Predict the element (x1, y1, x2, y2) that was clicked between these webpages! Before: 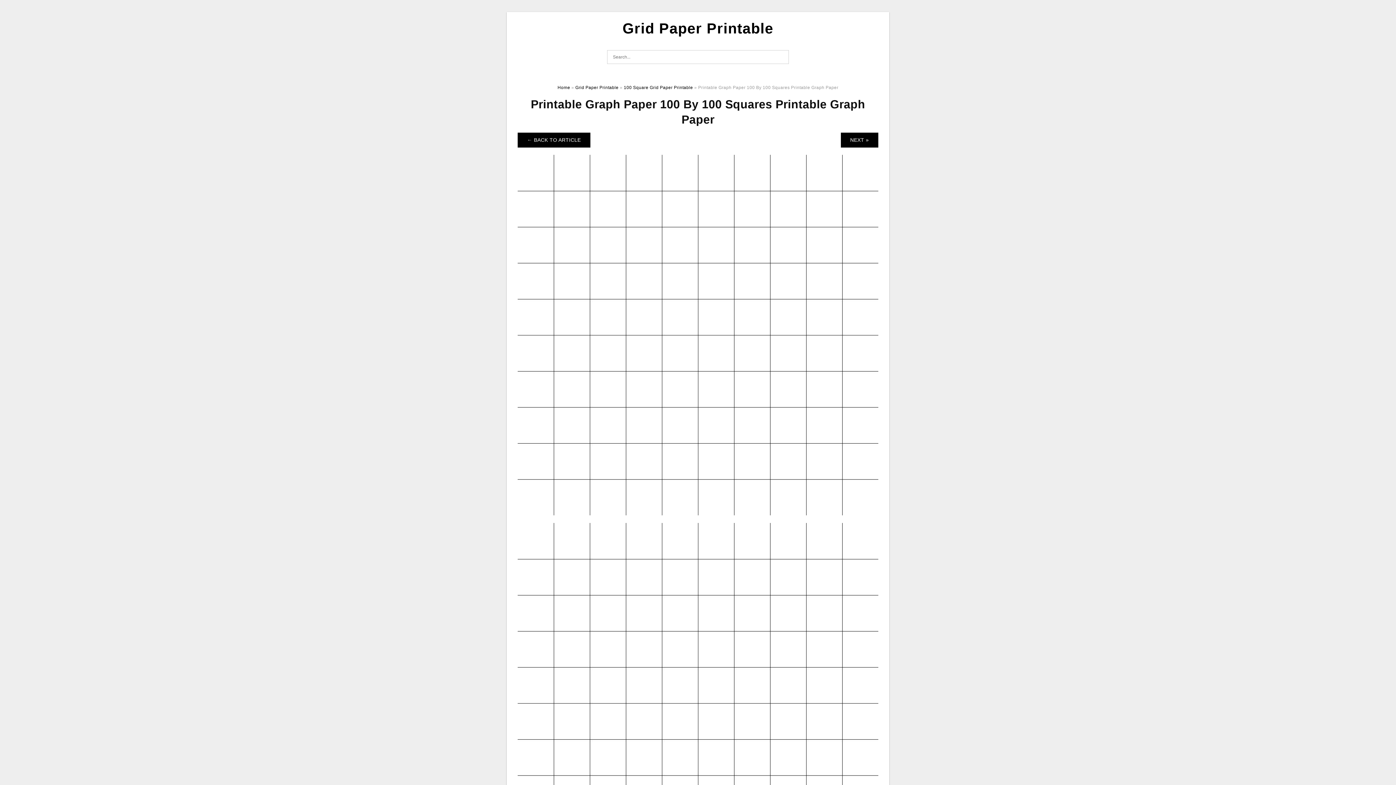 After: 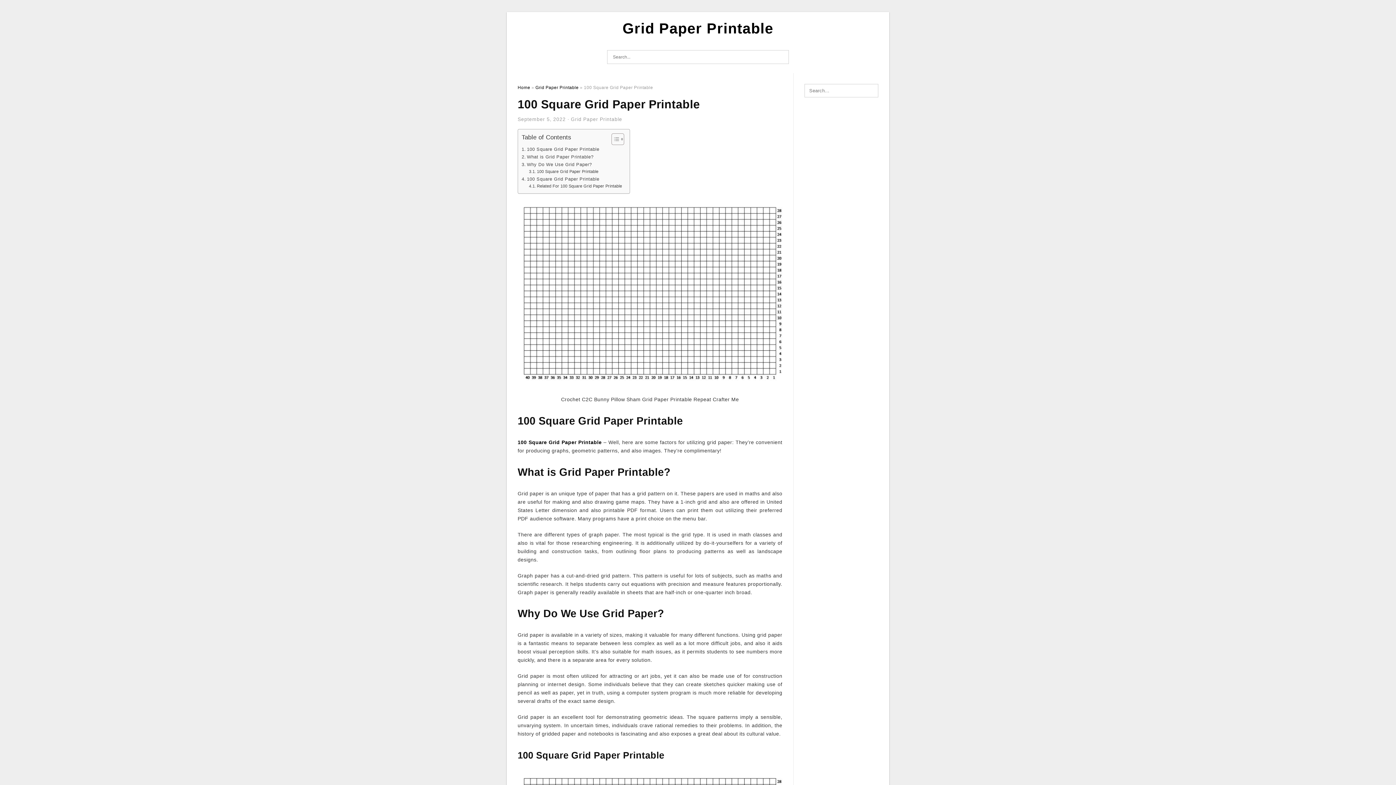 Action: bbox: (517, 132, 590, 147) label: ← BACK TO ARTICLE